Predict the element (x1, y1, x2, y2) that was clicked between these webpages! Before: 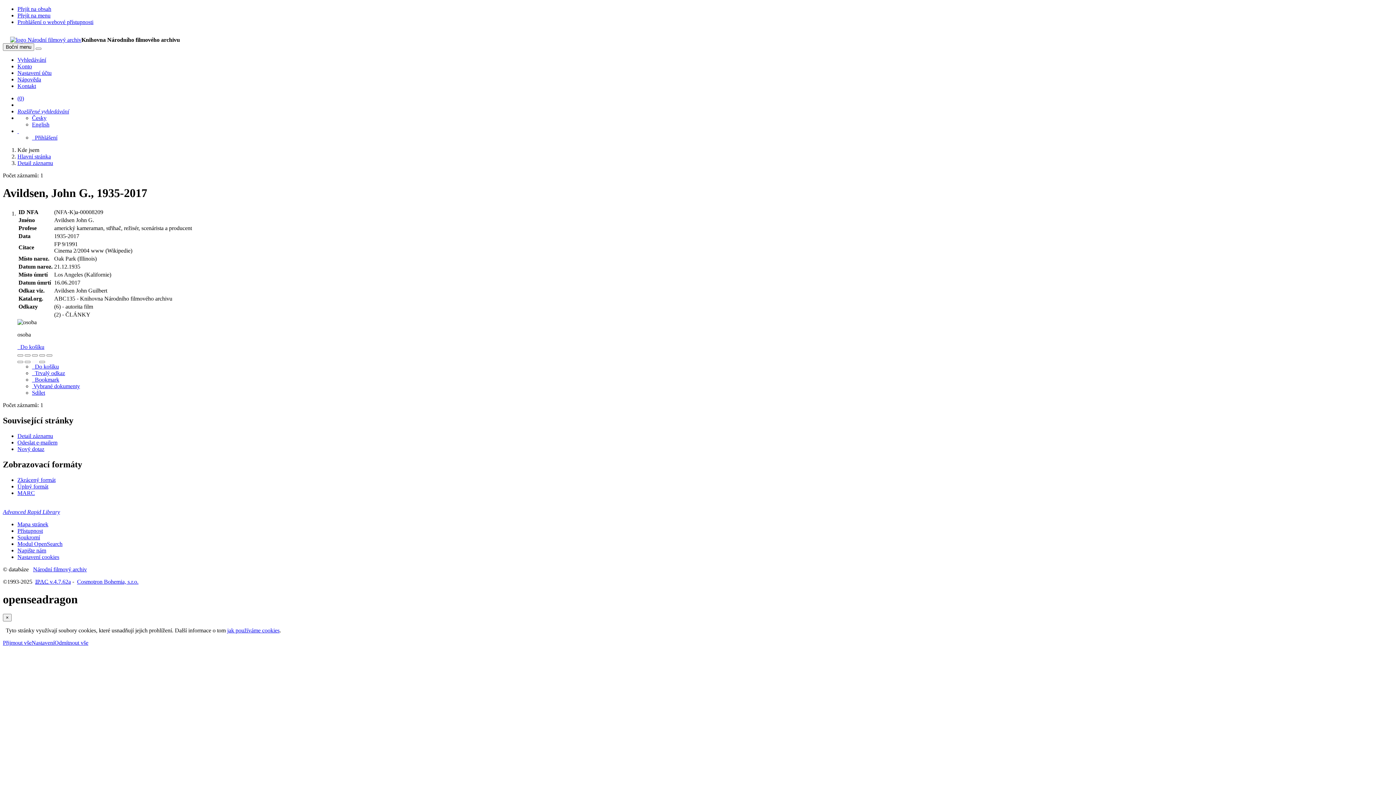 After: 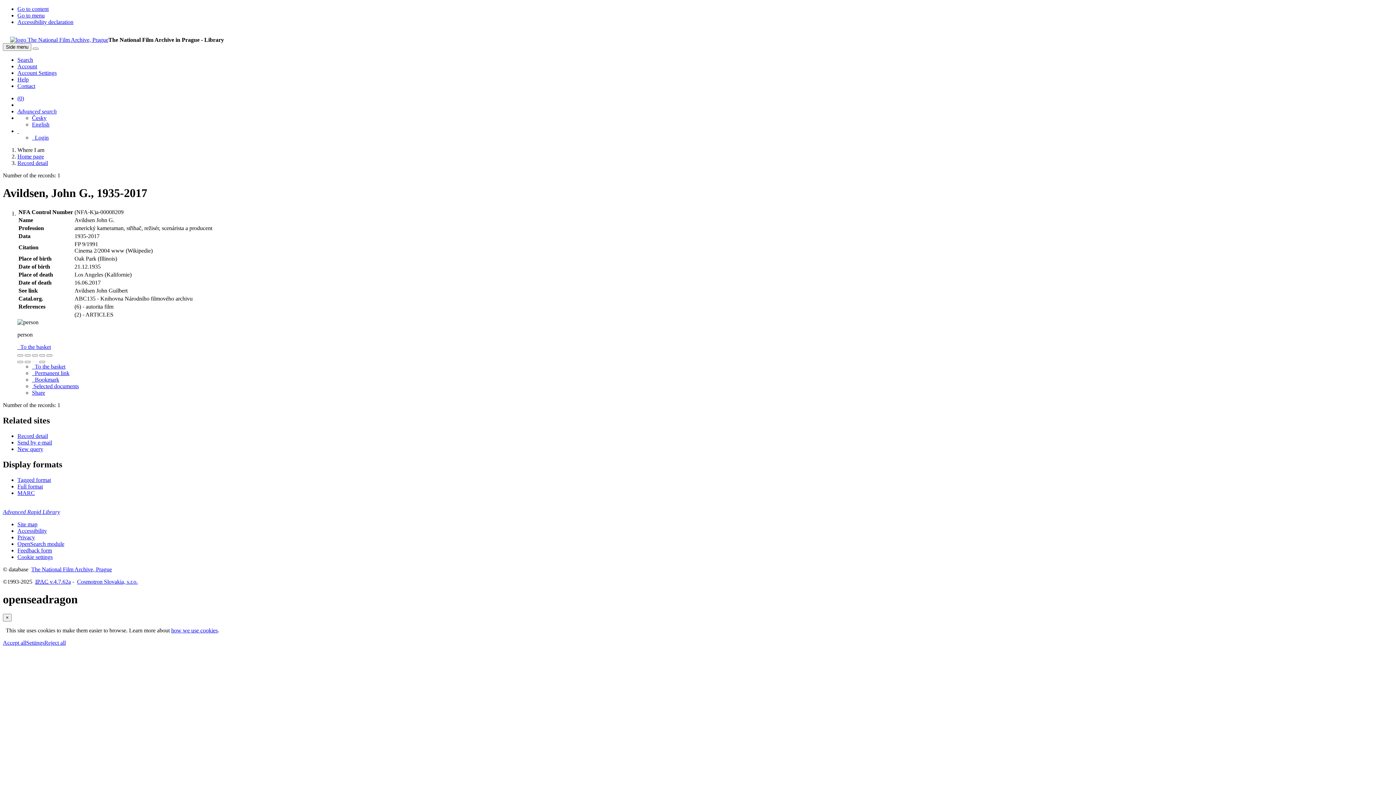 Action: label: English version bbox: (32, 121, 49, 127)